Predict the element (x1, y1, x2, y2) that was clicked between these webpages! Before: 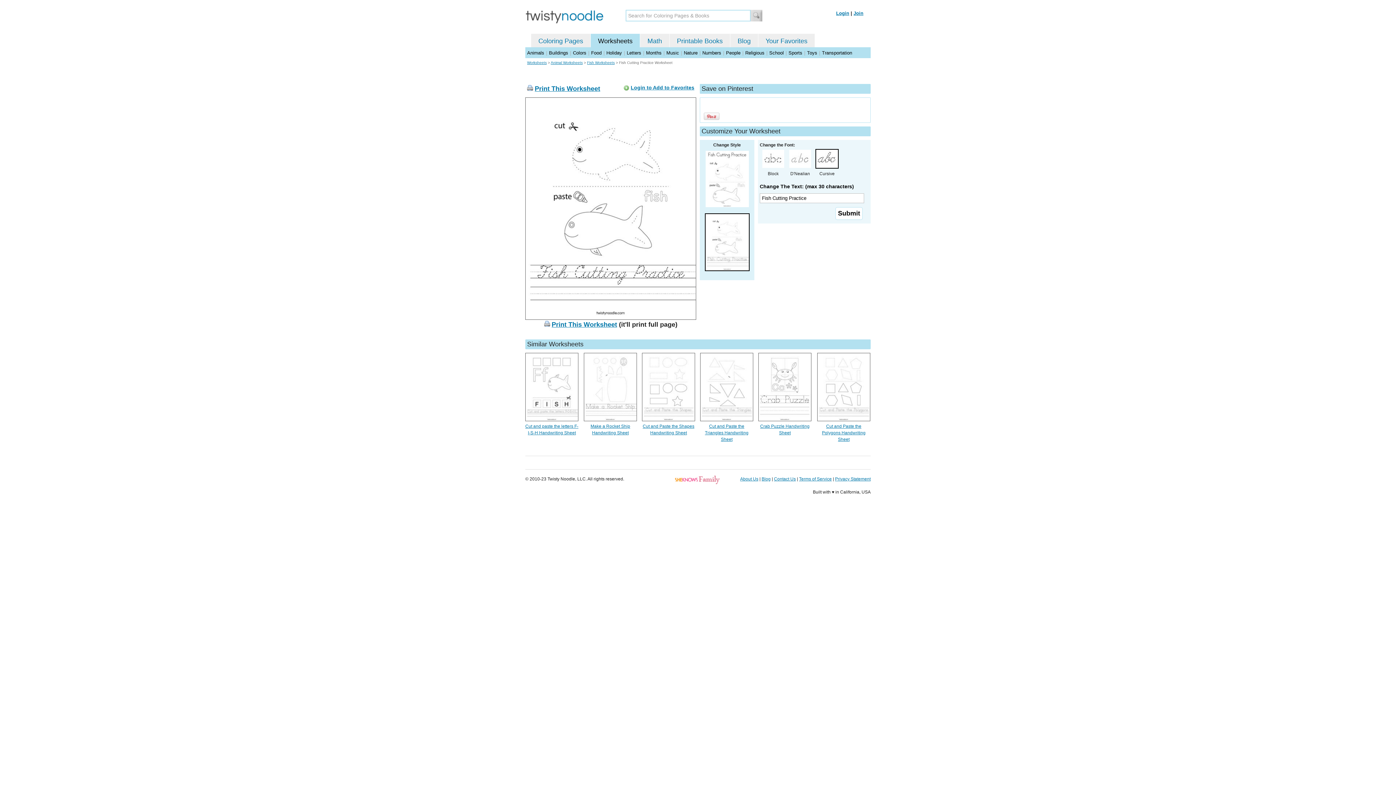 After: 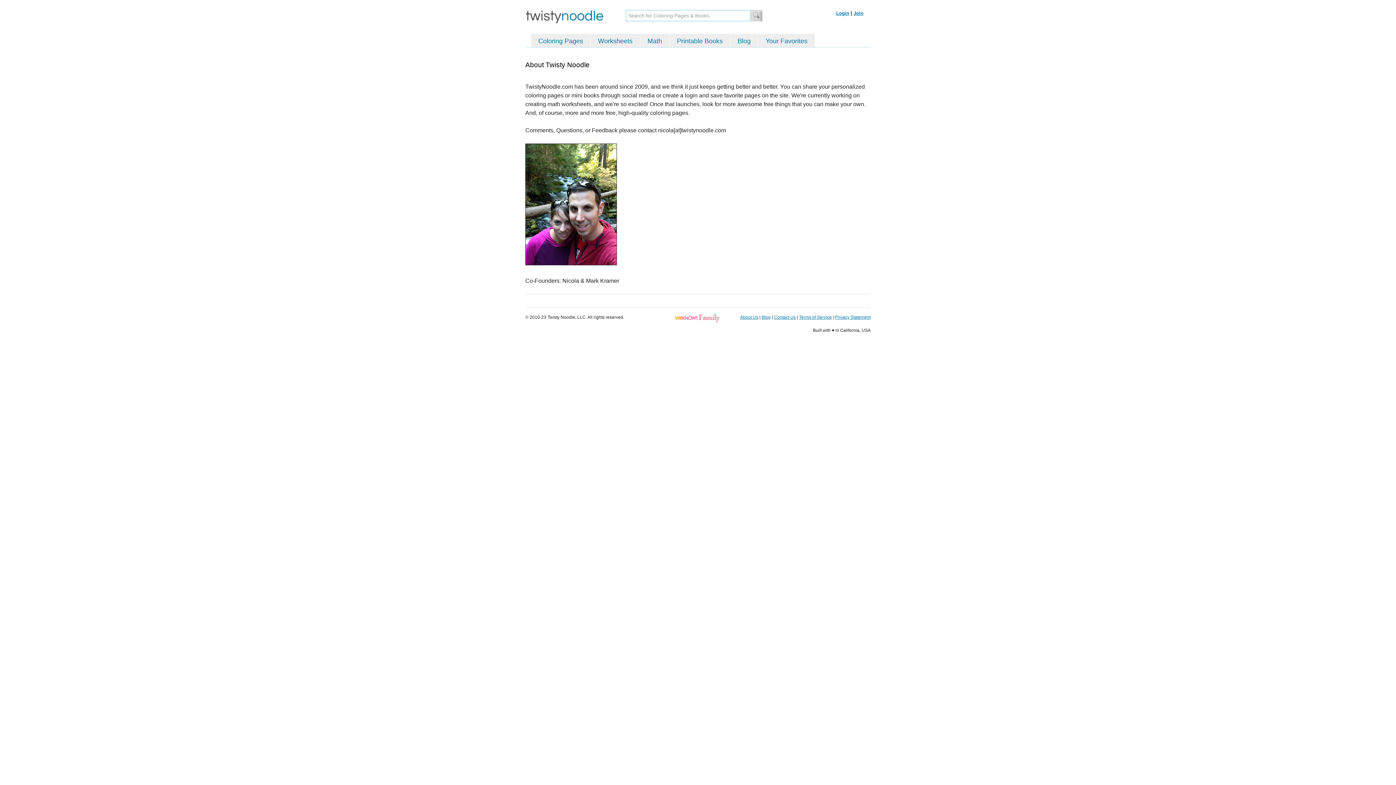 Action: label: About Us bbox: (740, 476, 758, 481)